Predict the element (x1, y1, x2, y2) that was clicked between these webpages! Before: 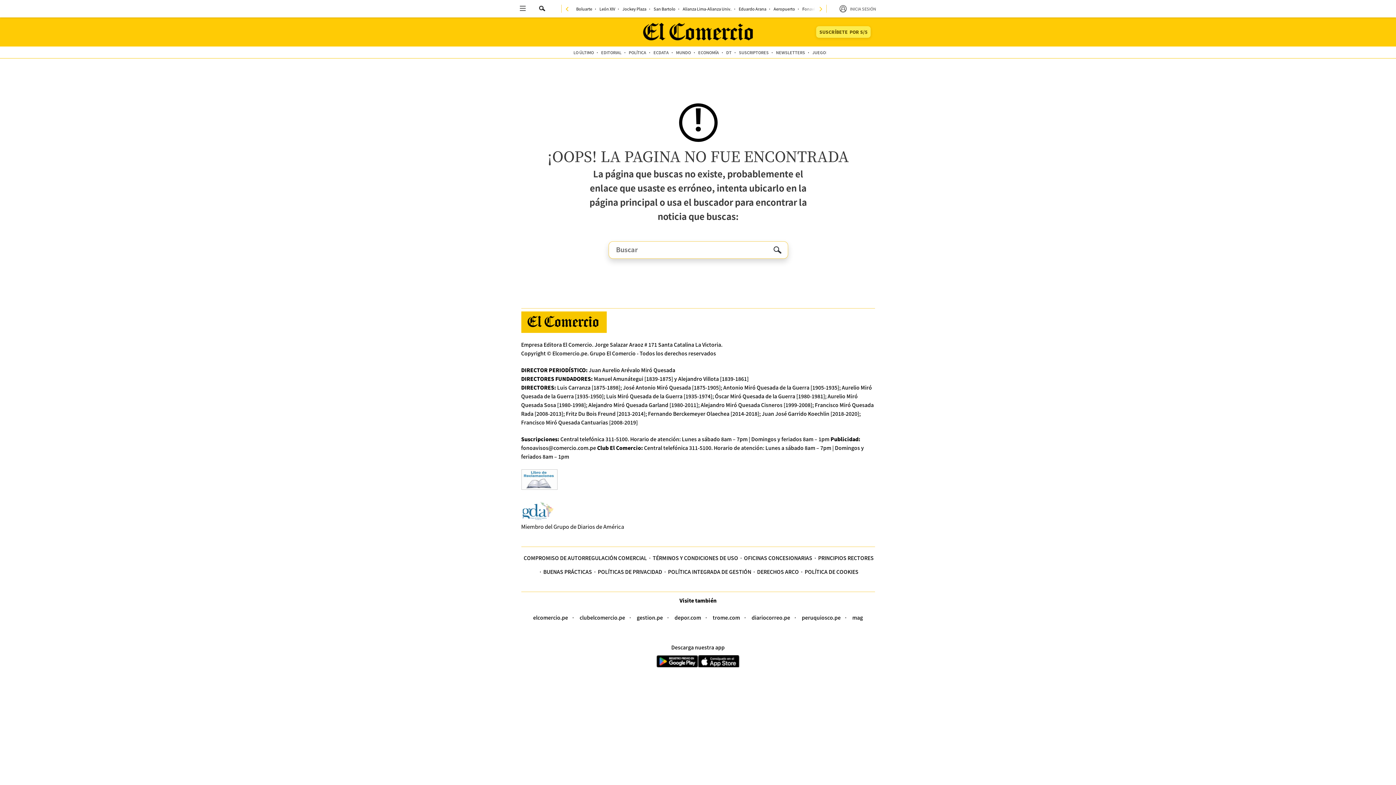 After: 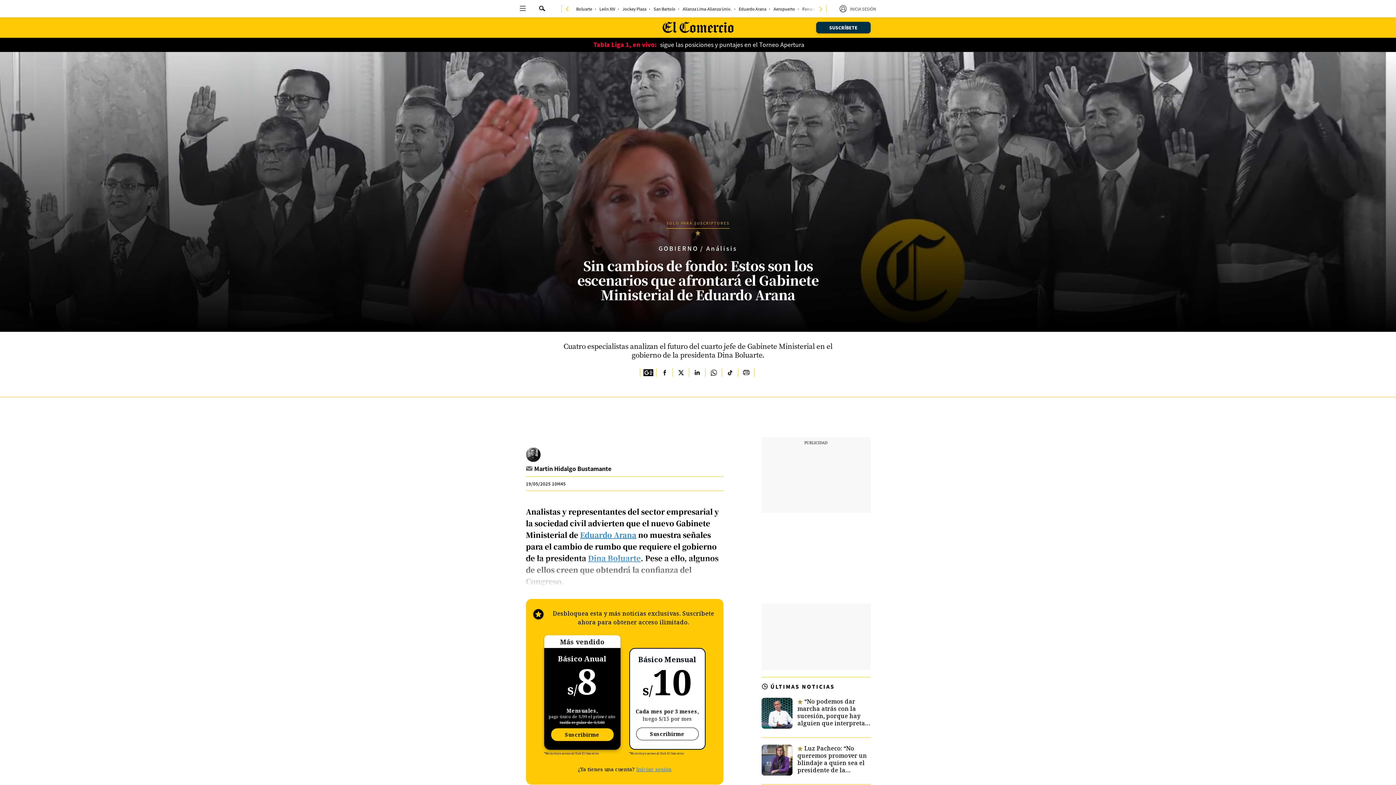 Action: label: link-nav-item bbox: (738, 6, 766, 10)